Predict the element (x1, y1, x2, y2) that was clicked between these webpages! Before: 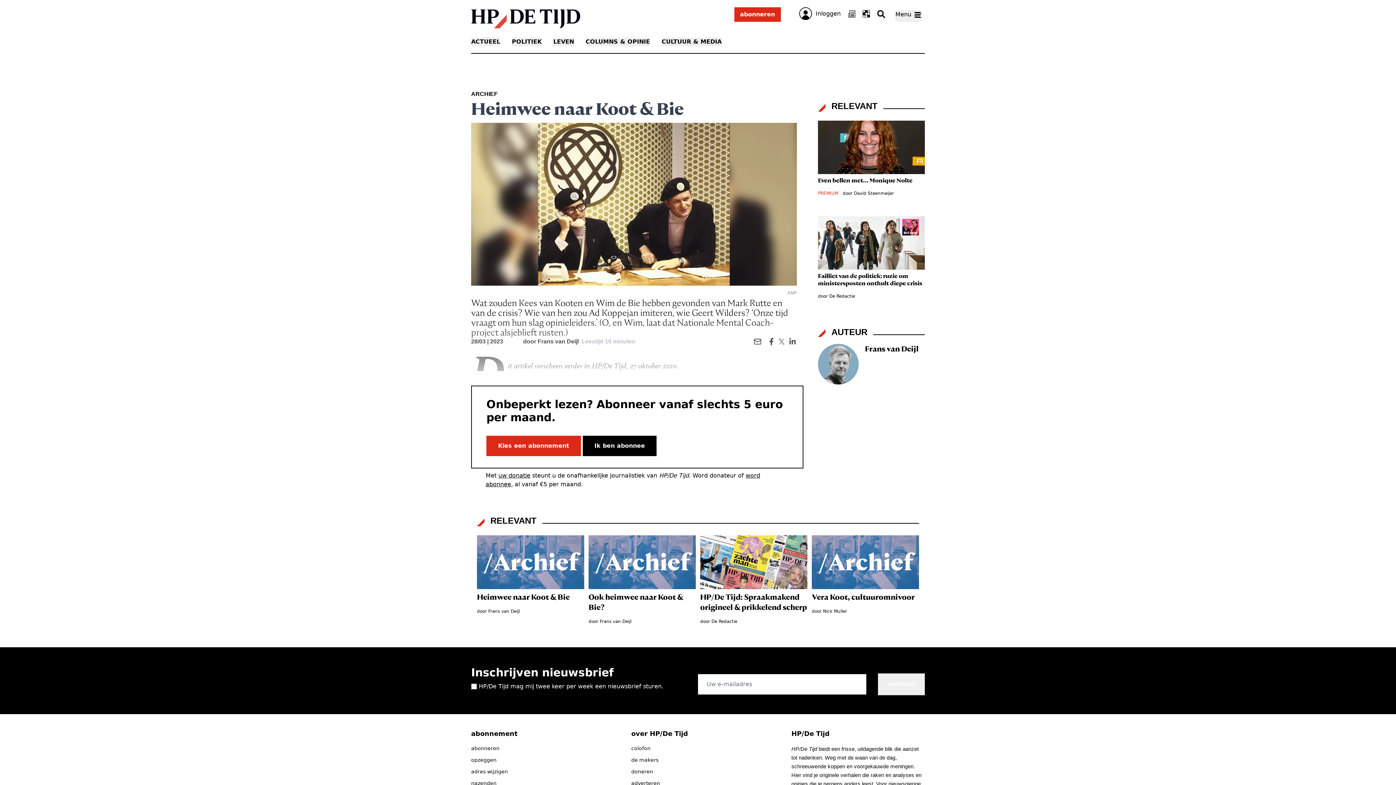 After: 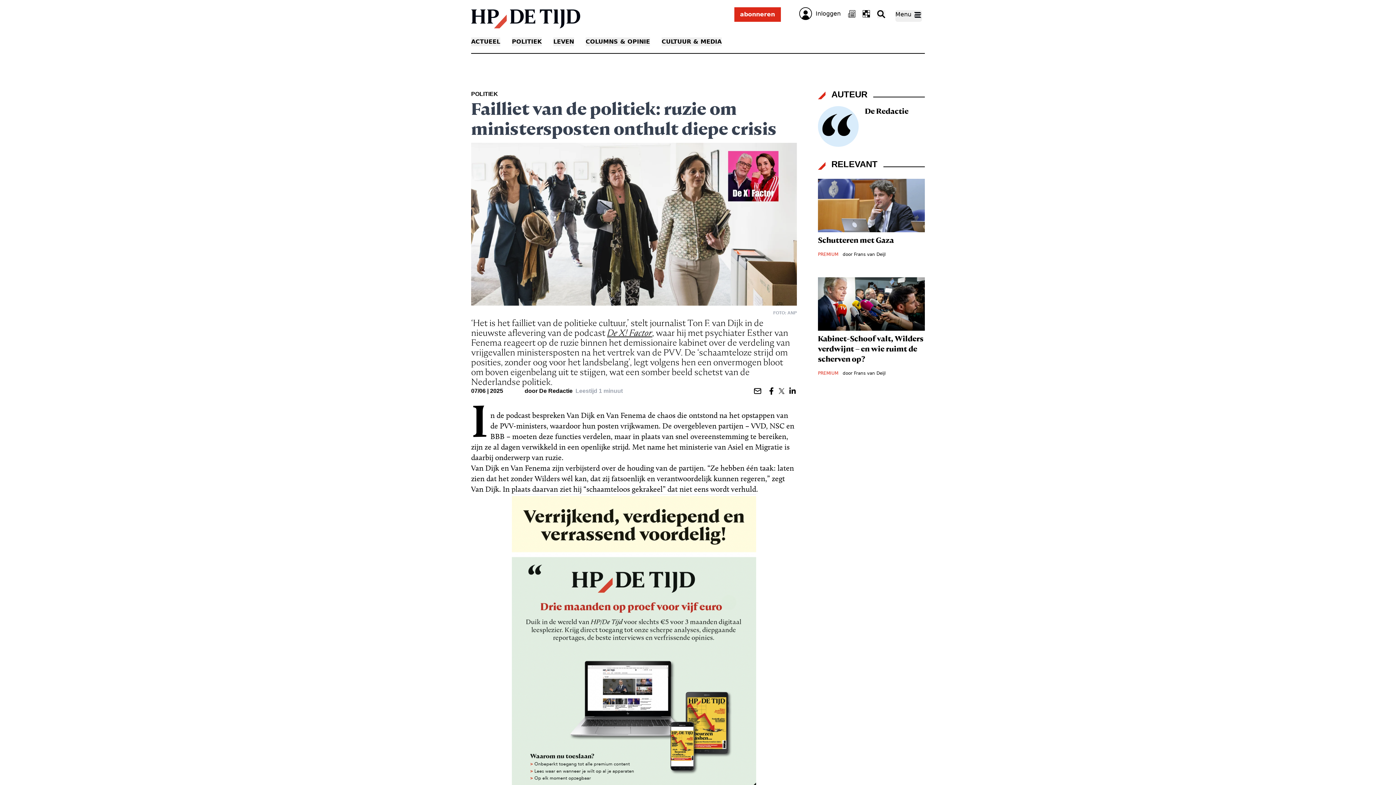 Action: bbox: (818, 216, 925, 314) label: Failliet van de politiek: ruzie om ministersposten onthult diepe crisis
door De Redactie